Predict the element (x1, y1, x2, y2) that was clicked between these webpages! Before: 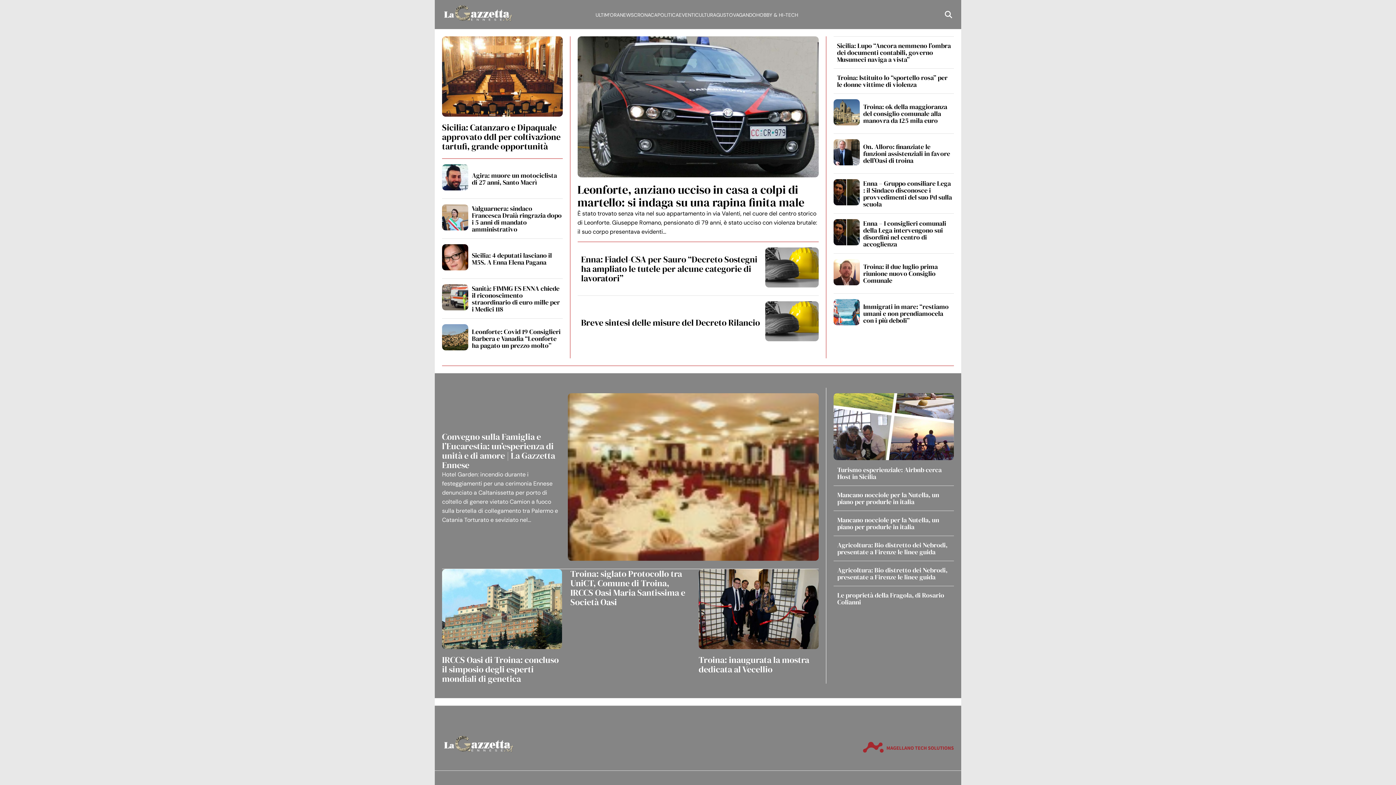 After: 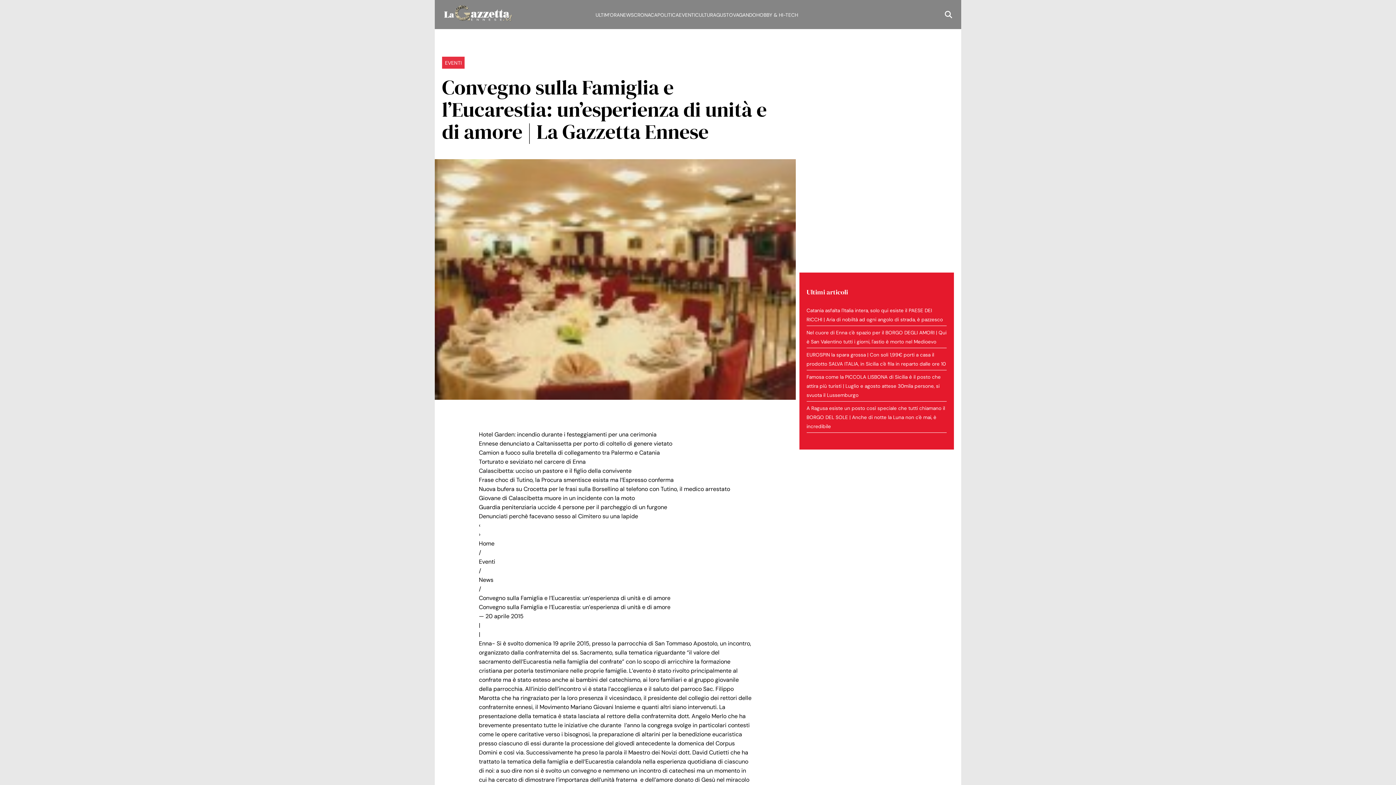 Action: label: Convegno sulla Famiglia e l’Eucarestia: un’esperienza di unità e di amore | La Gazzetta Ennese bbox: (442, 430, 555, 471)